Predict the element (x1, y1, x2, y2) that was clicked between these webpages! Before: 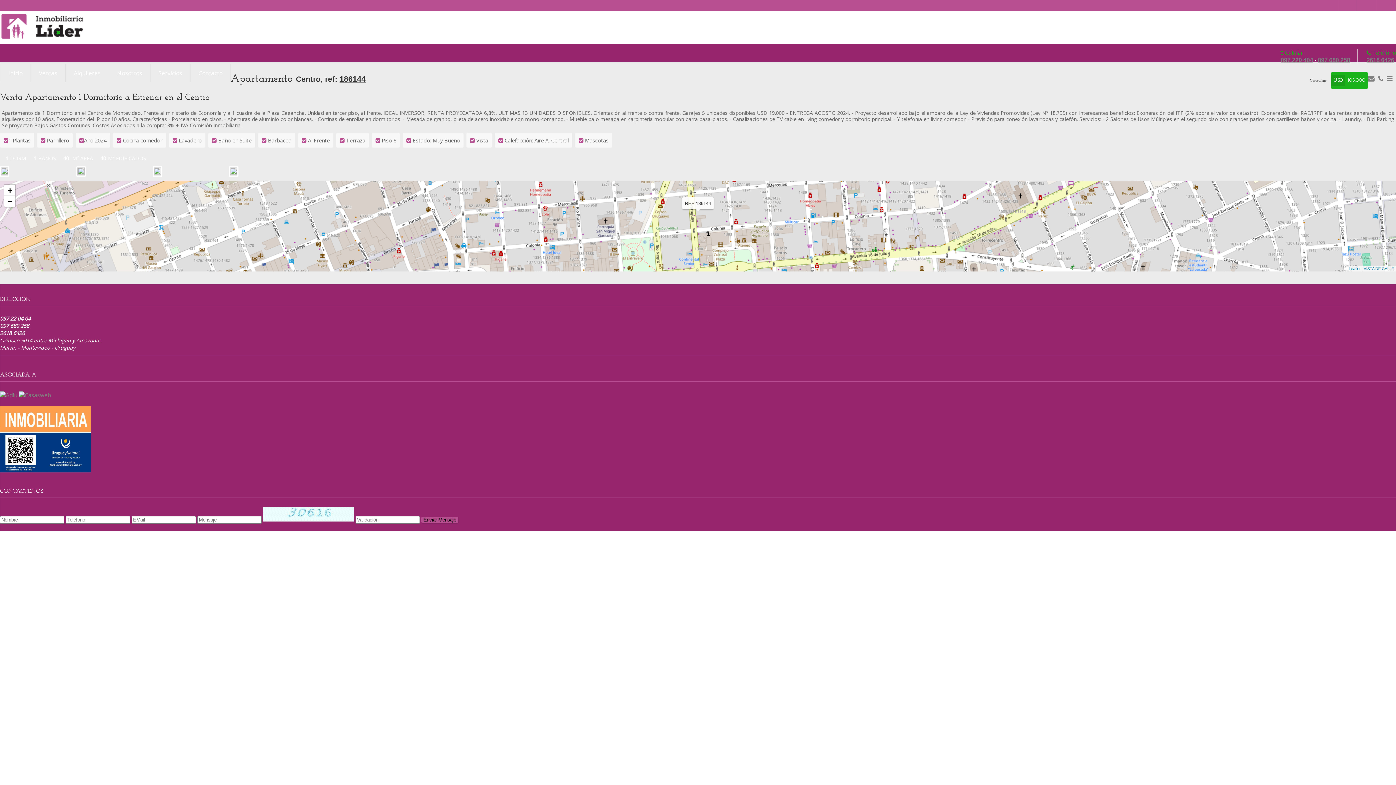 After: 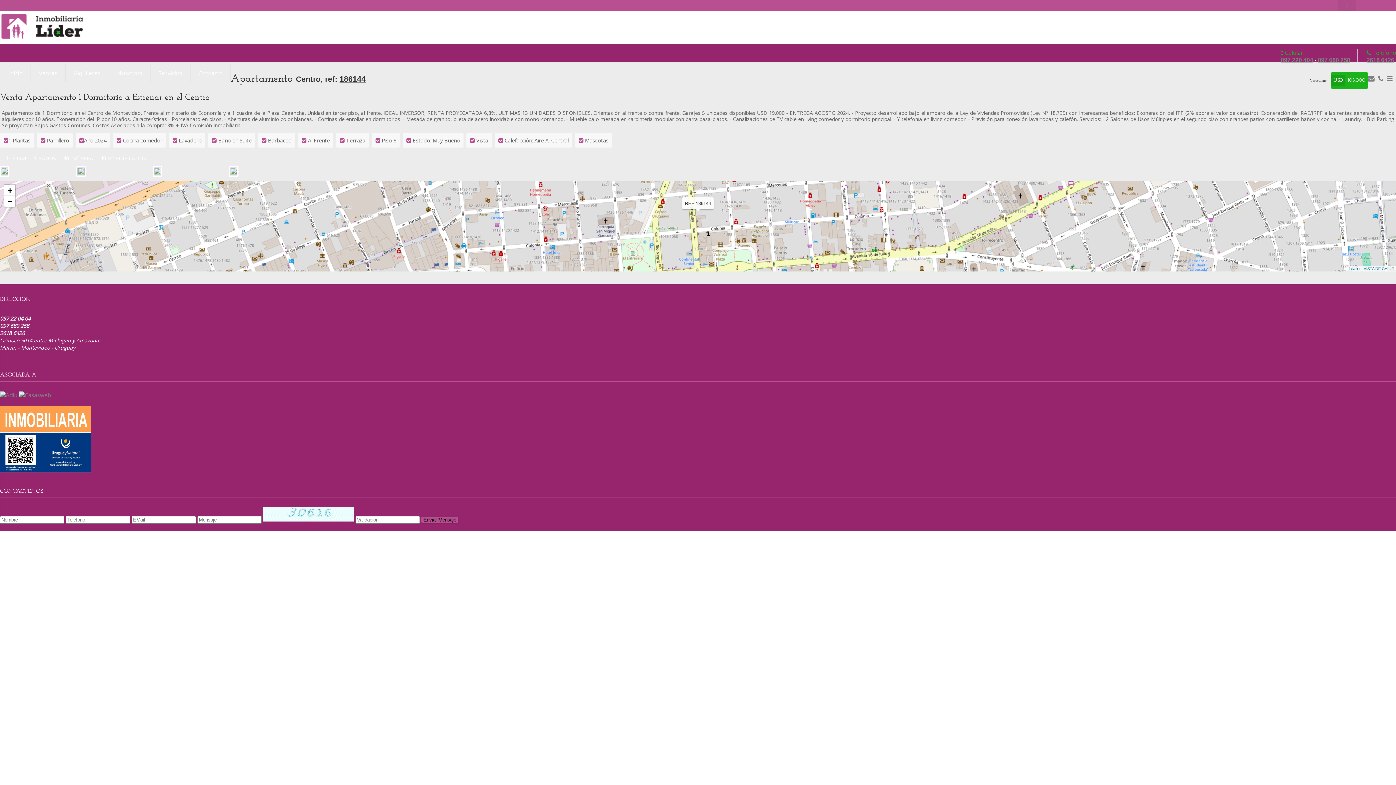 Action: bbox: (1338, 0, 1356, 10)